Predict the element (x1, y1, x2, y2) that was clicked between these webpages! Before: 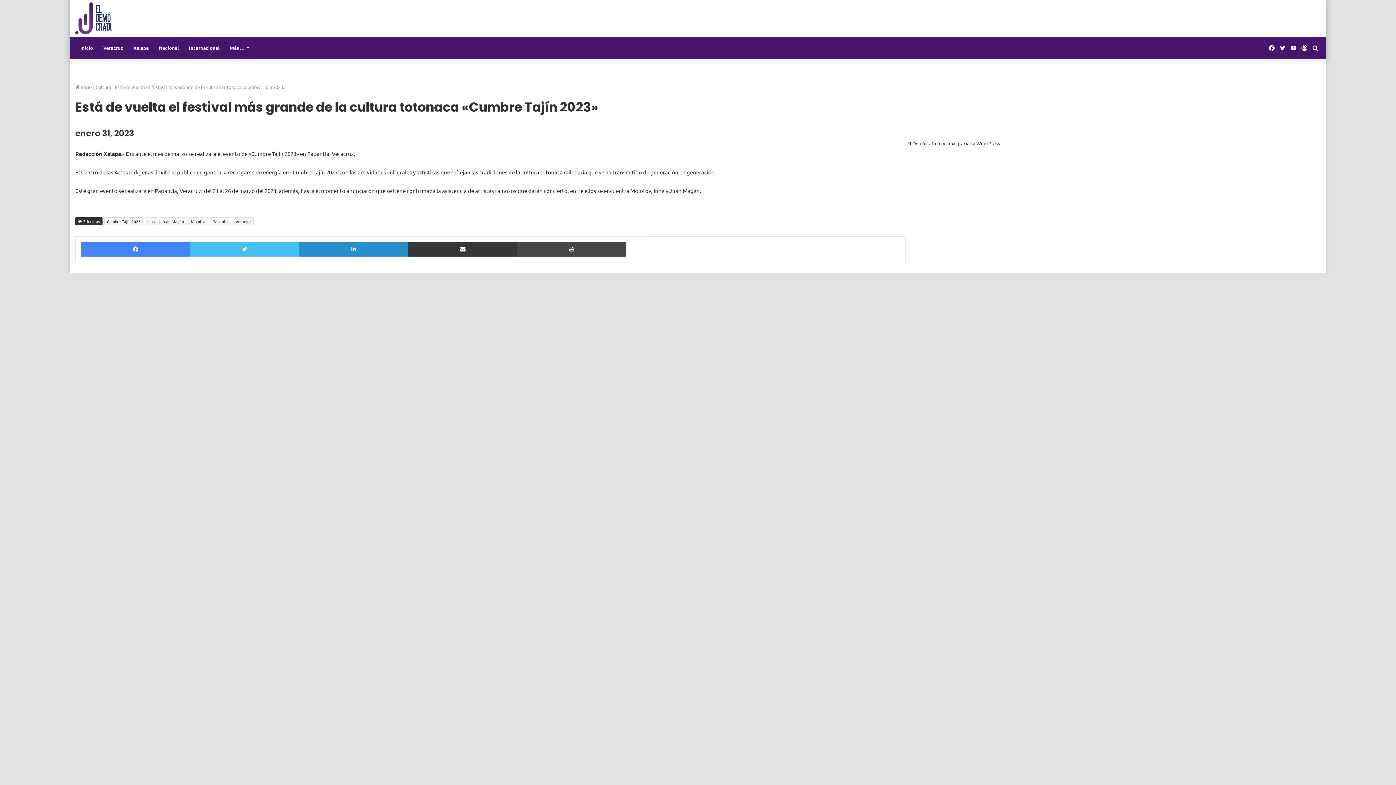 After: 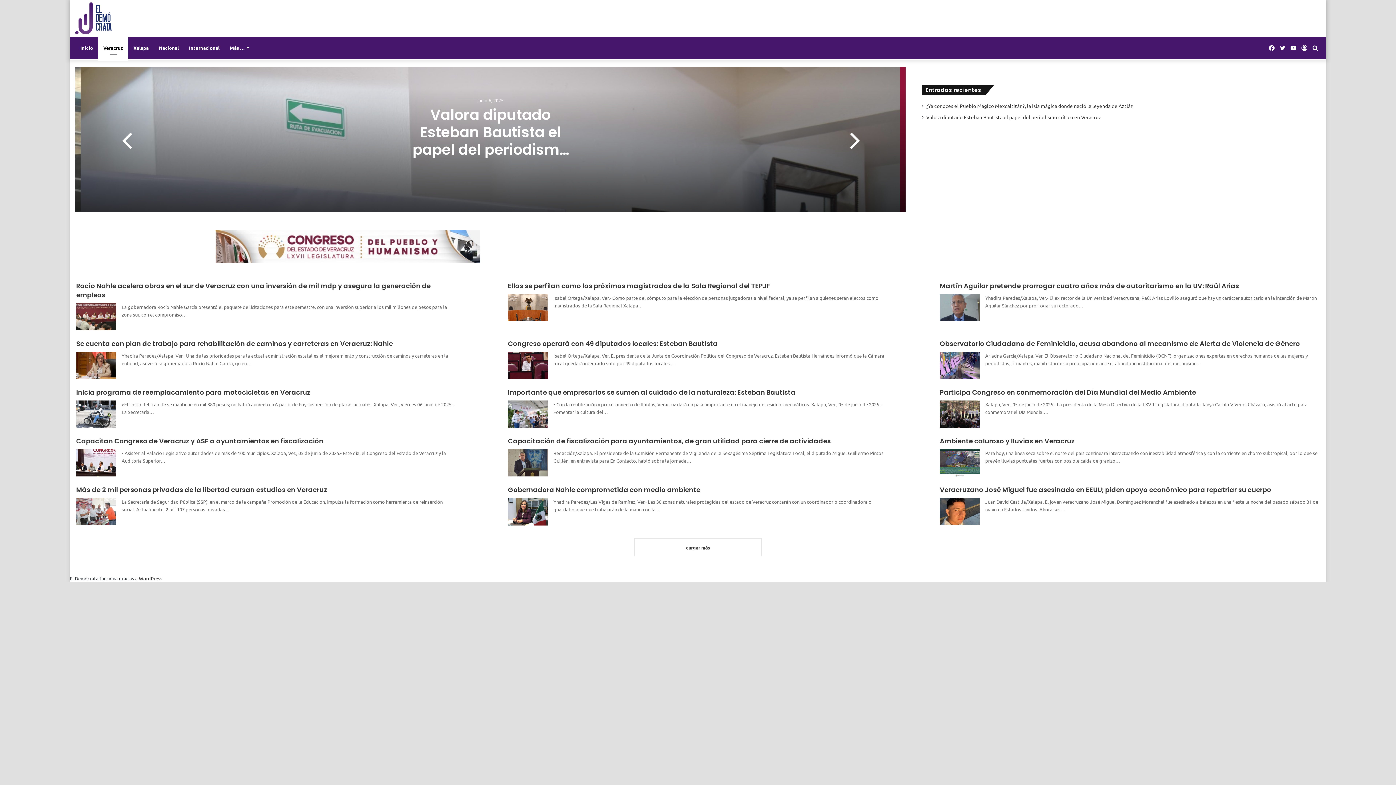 Action: bbox: (98, 37, 128, 58) label: Veracruz